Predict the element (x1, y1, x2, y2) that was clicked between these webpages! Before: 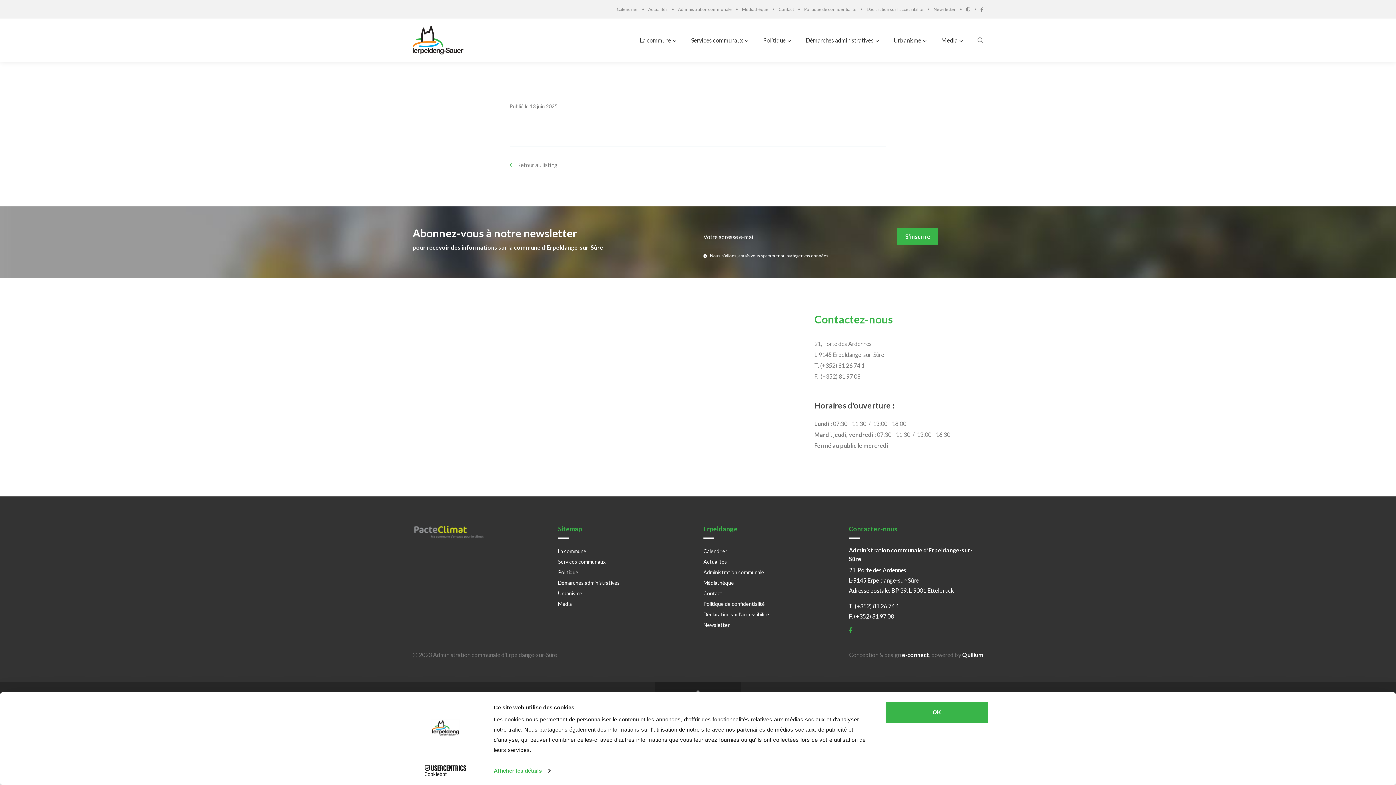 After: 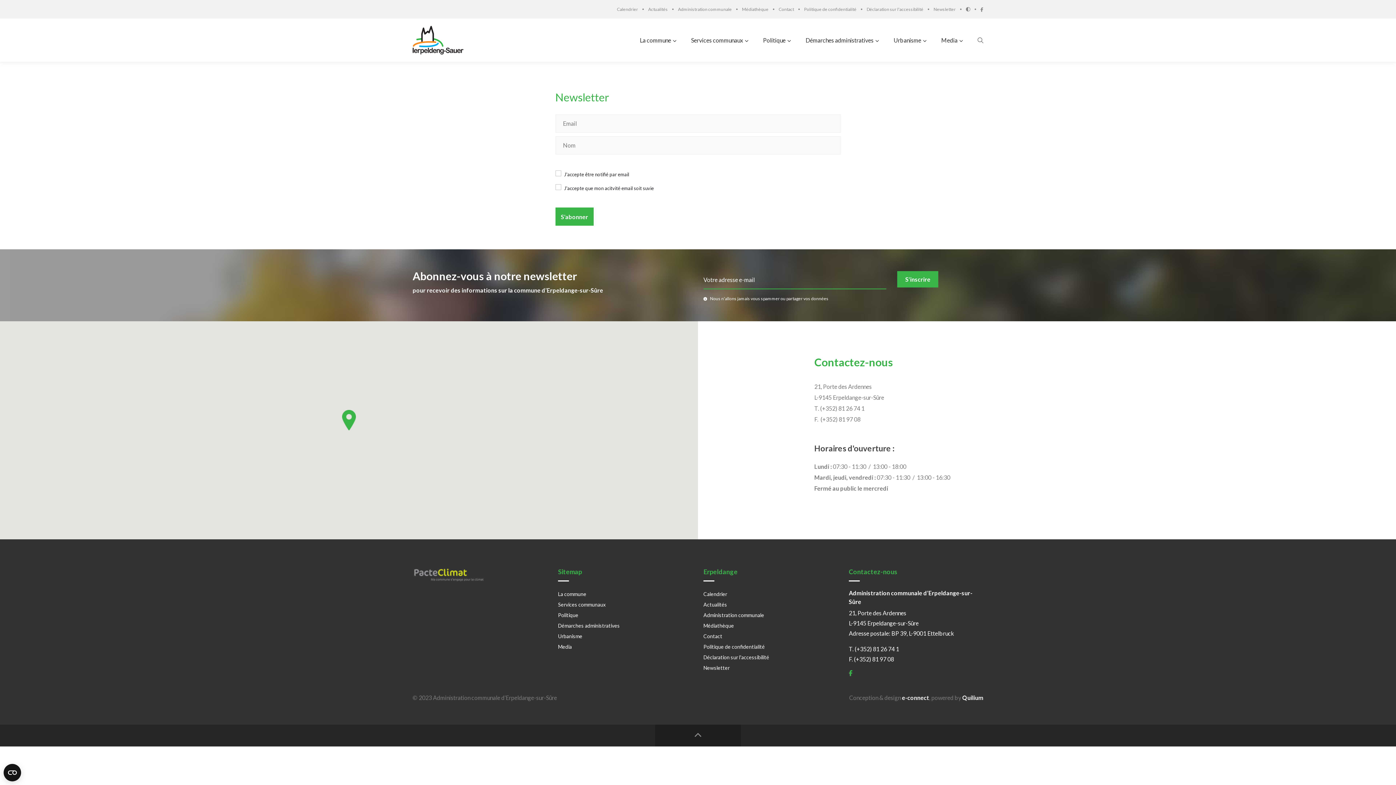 Action: bbox: (703, 620, 836, 630) label: Newsletter